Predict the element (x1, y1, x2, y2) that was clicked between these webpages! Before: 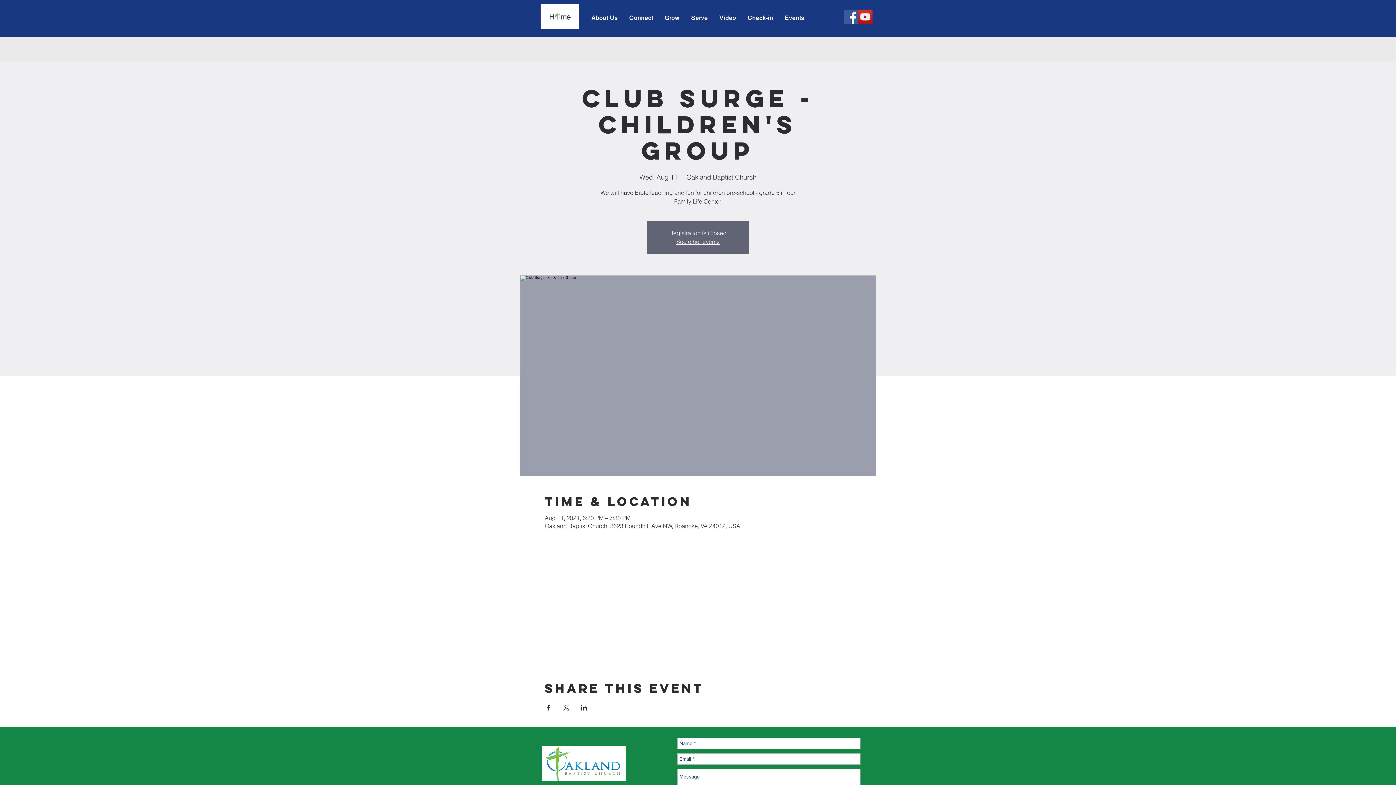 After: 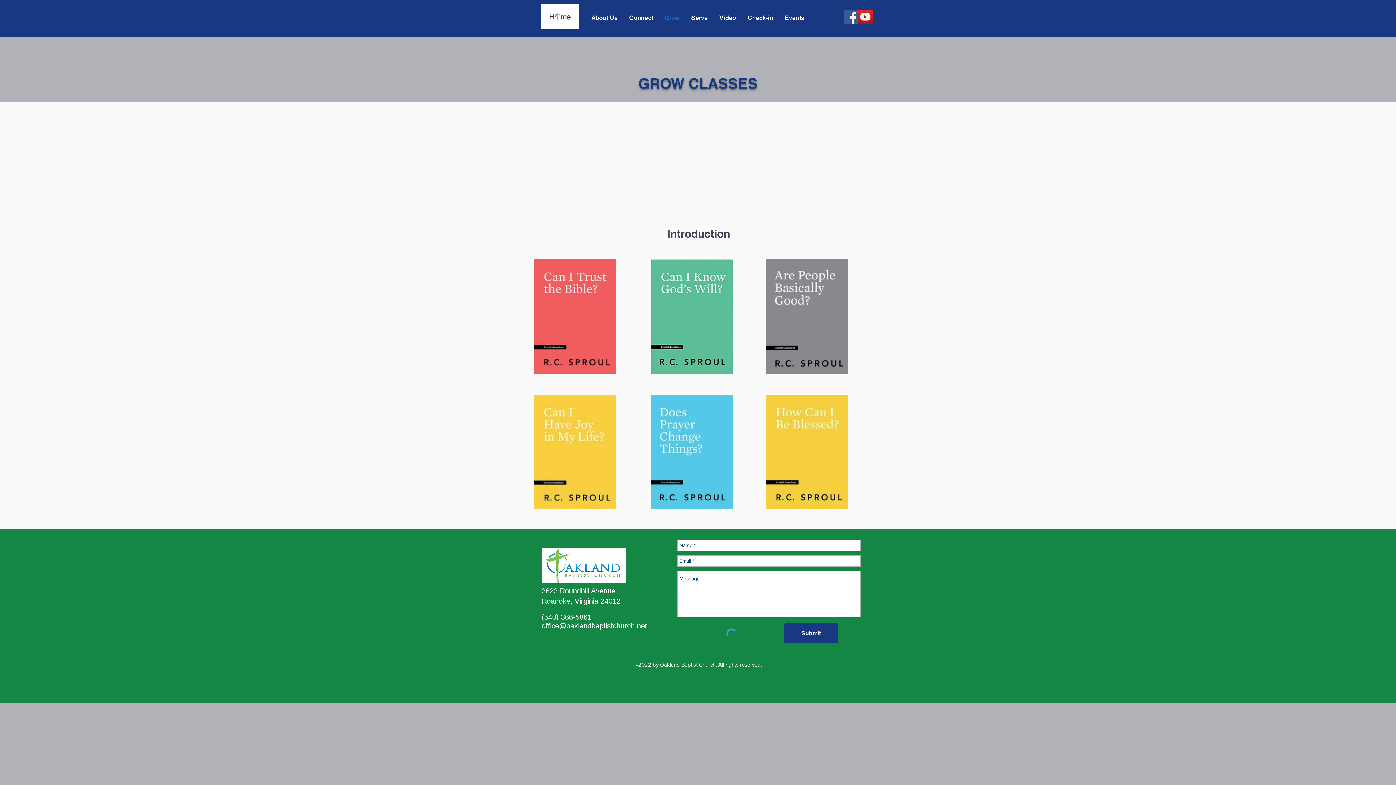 Action: label: Grow bbox: (660, 10, 684, 25)